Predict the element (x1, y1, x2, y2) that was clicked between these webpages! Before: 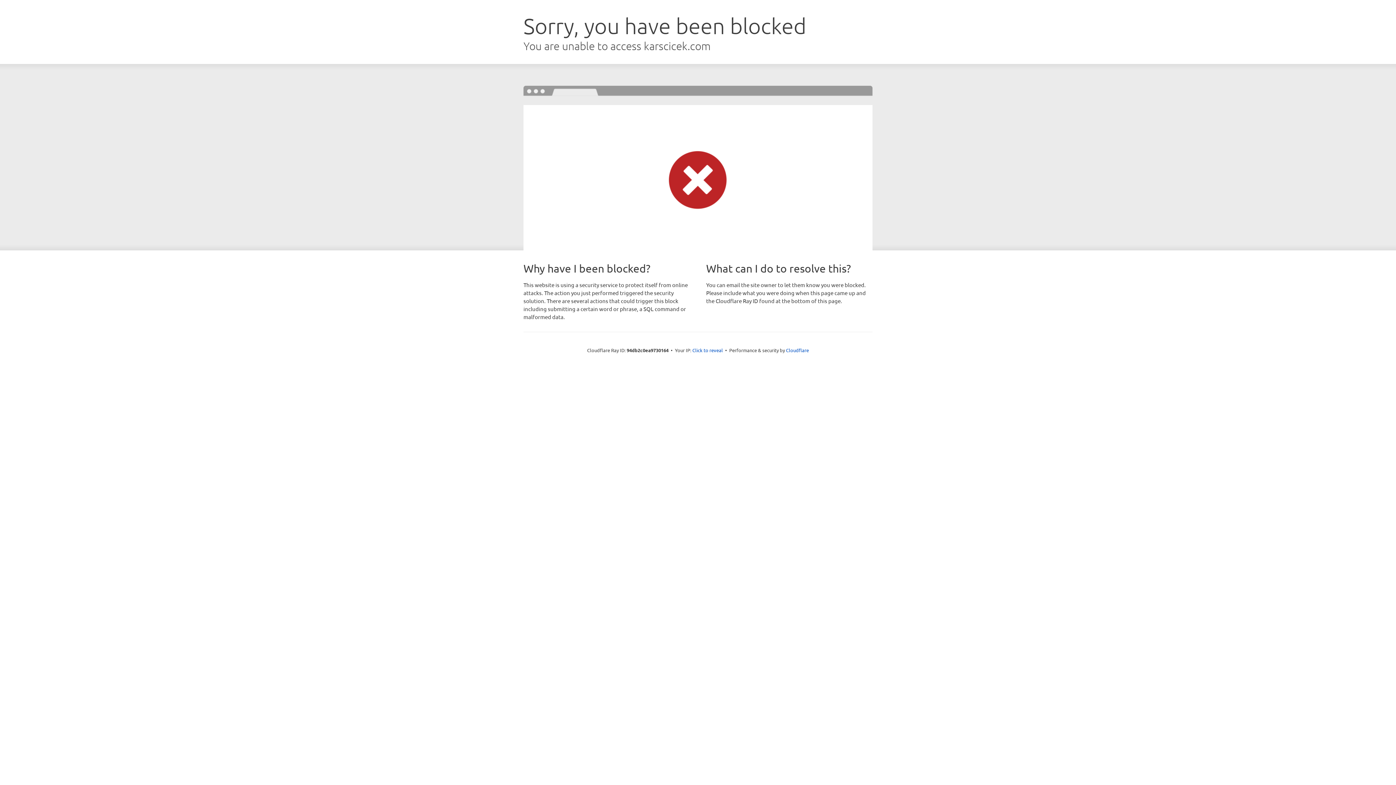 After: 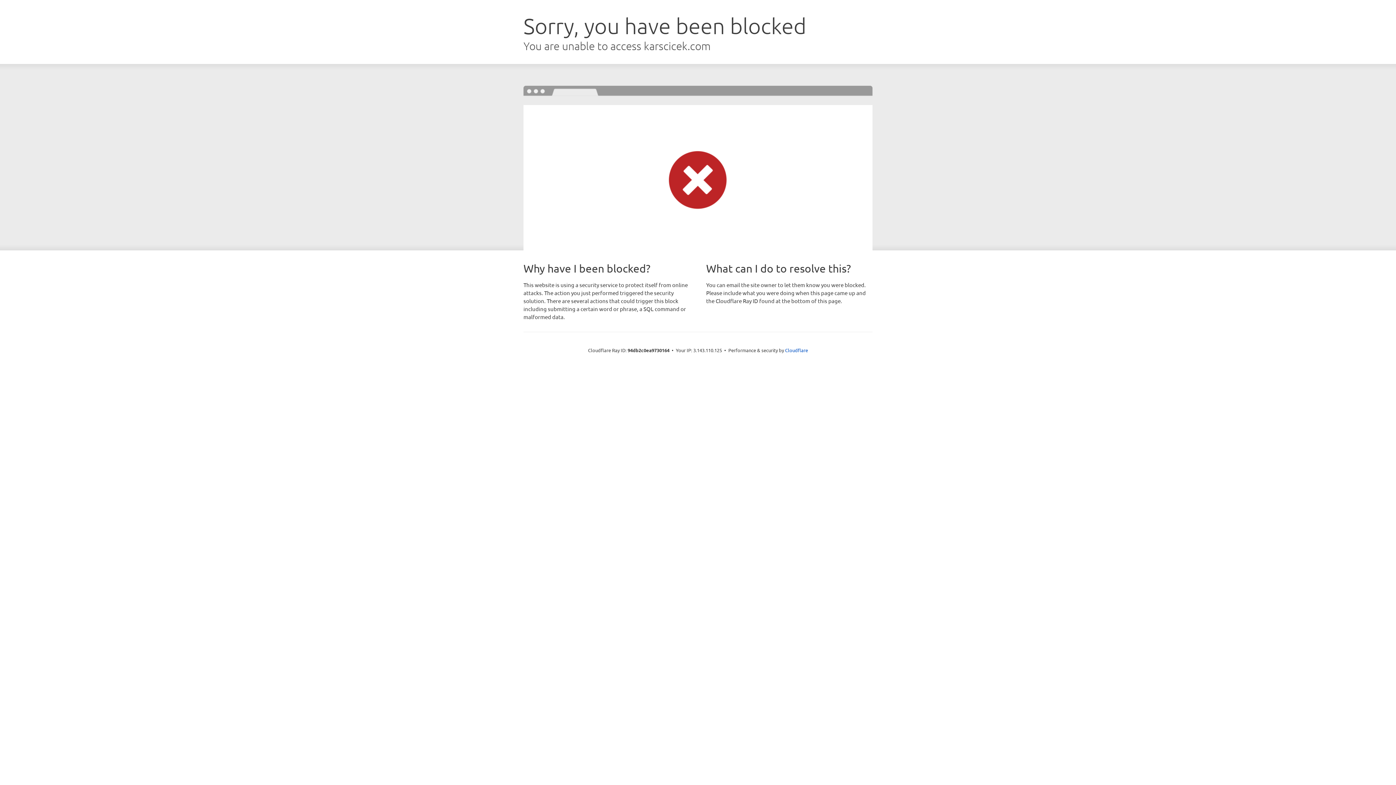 Action: bbox: (692, 346, 723, 353) label: Click to reveal